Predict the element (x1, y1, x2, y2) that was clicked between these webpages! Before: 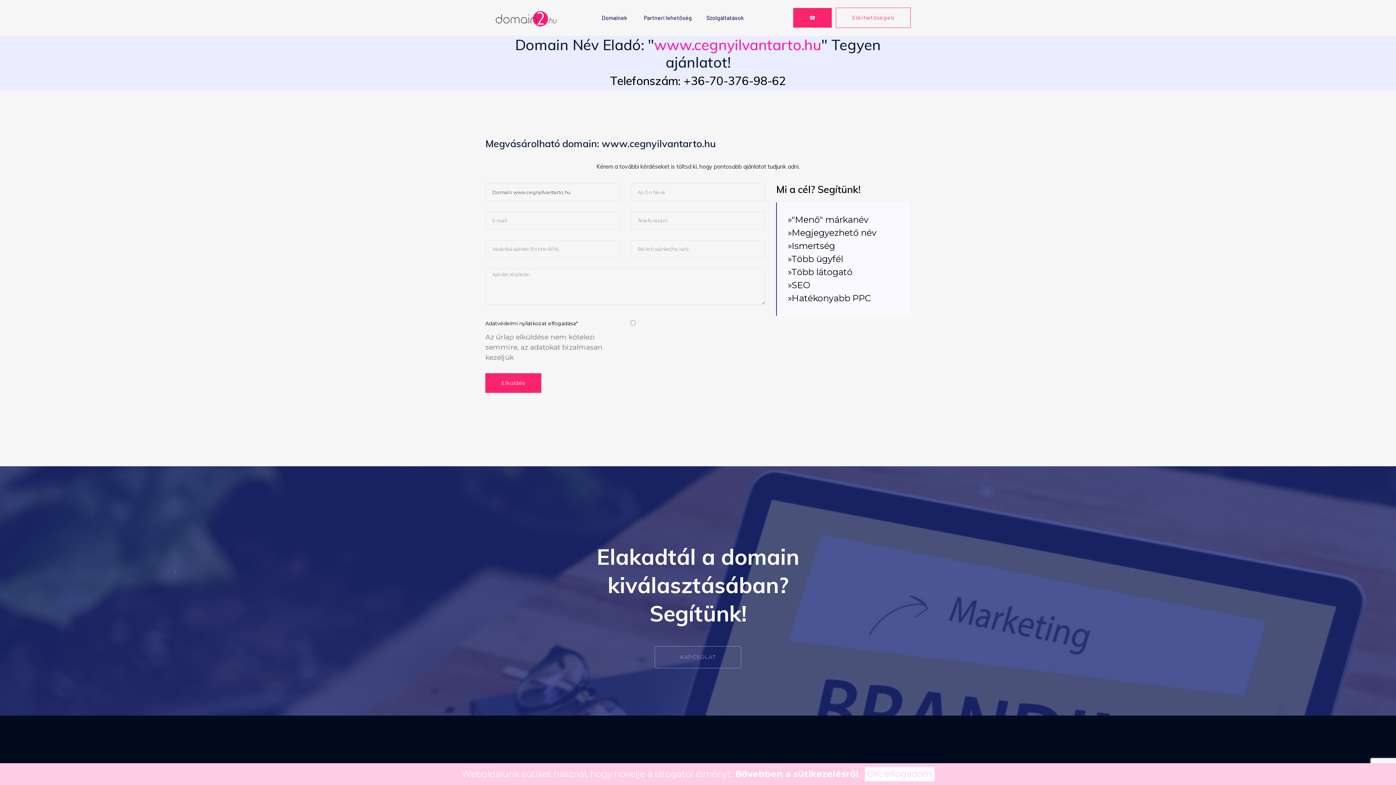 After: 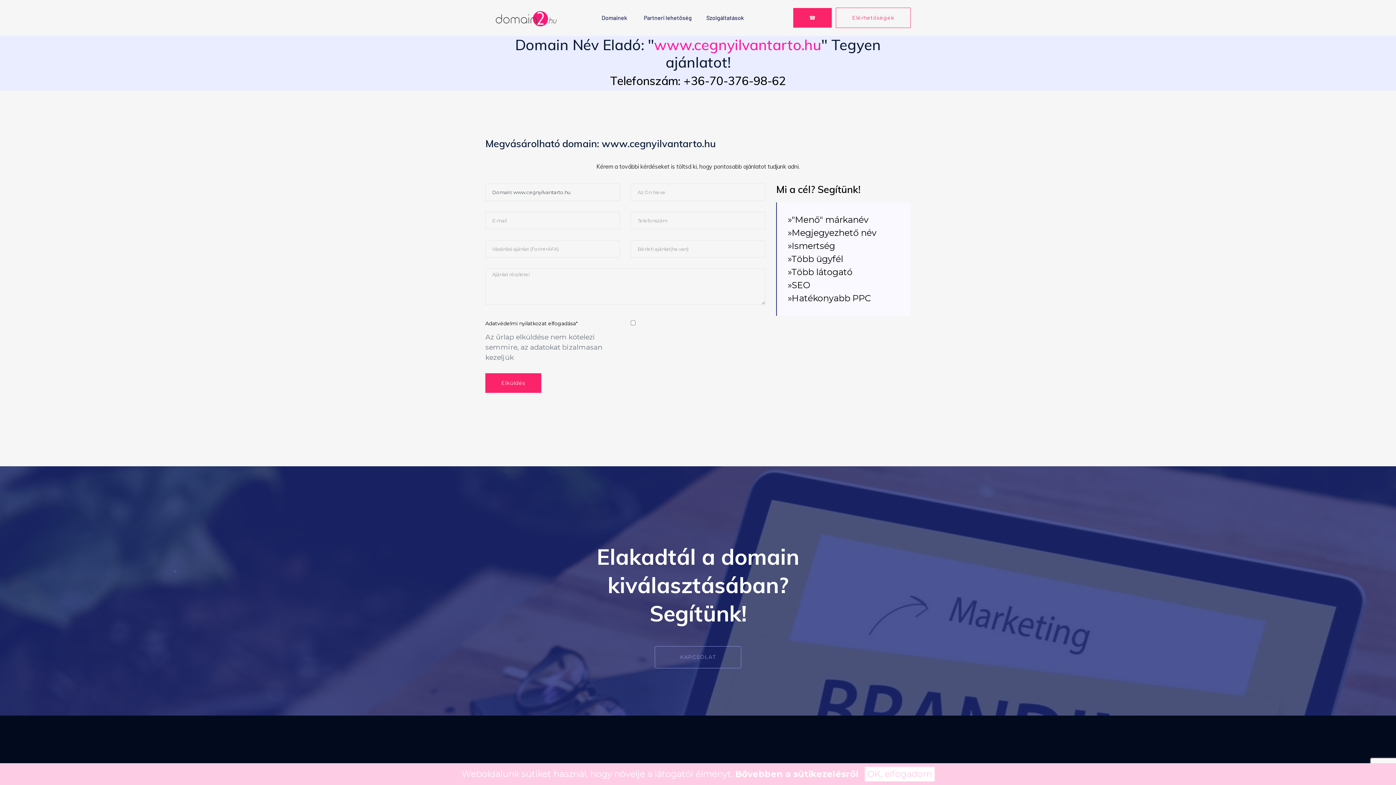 Action: bbox: (776, 183, 910, 316) label: Mi a cél? Segítünk!
»"Menő" márkanév
»Megjegyezhető név
»Ismertség
»Több ügyfél
»Több látogató
»SEO
»Hatékonyabb PPC